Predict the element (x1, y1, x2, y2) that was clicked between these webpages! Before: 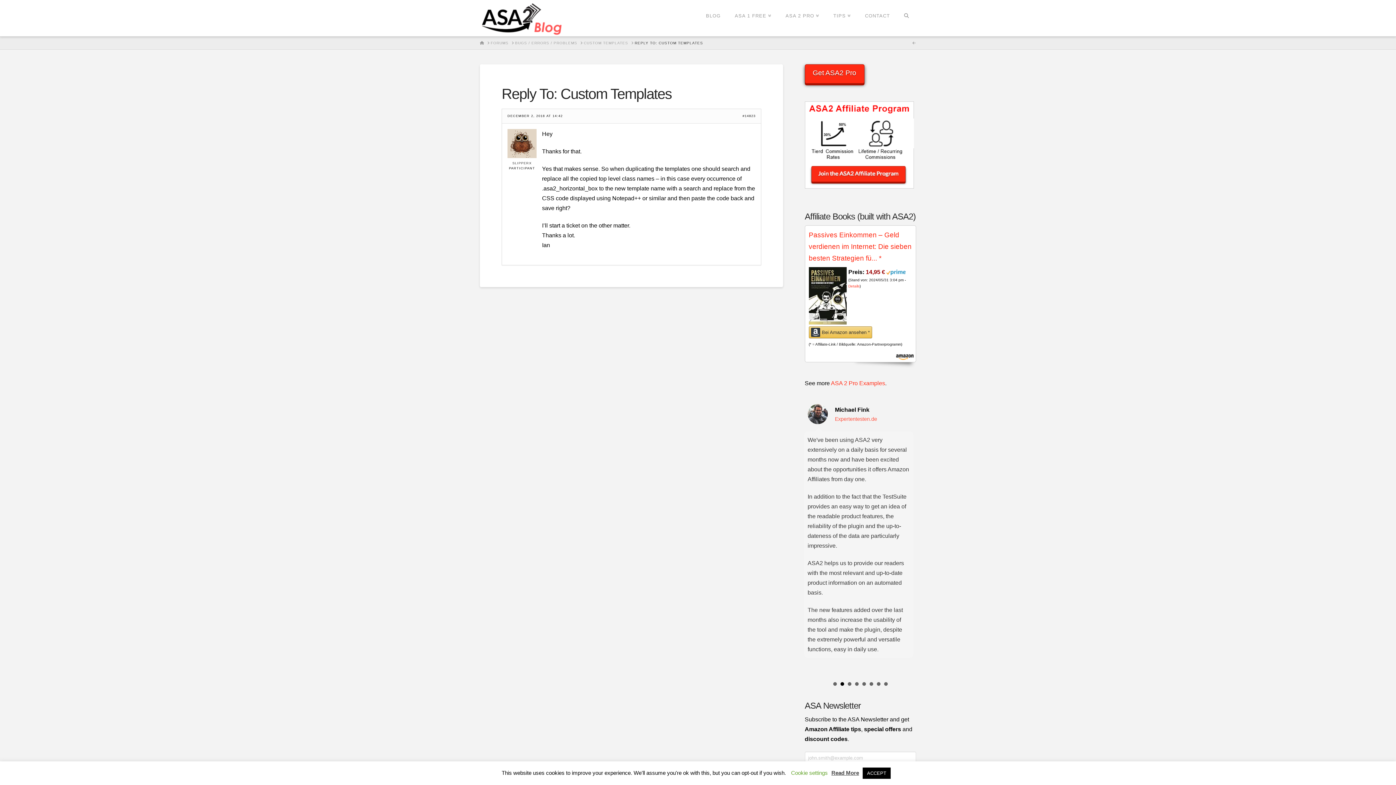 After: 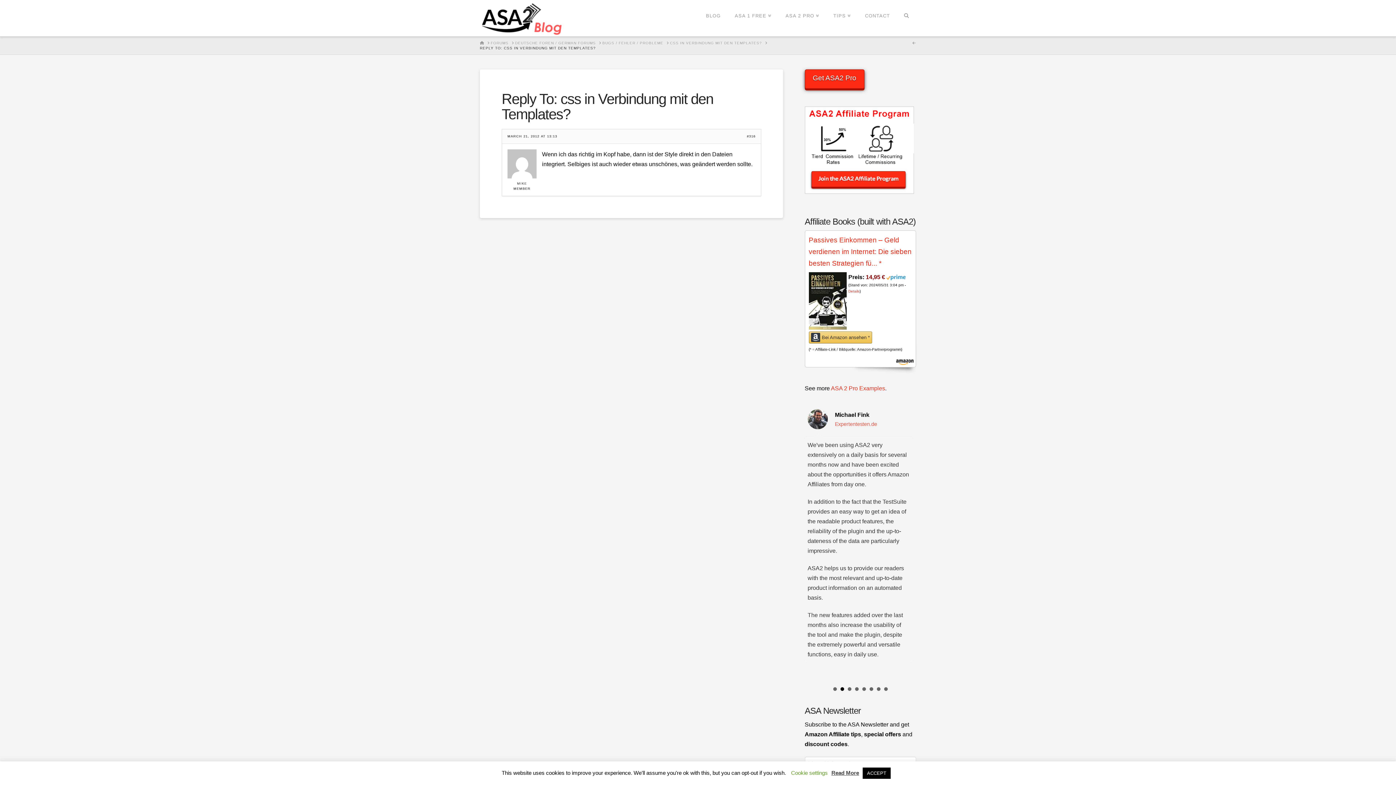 Action: bbox: (912, 40, 916, 44)